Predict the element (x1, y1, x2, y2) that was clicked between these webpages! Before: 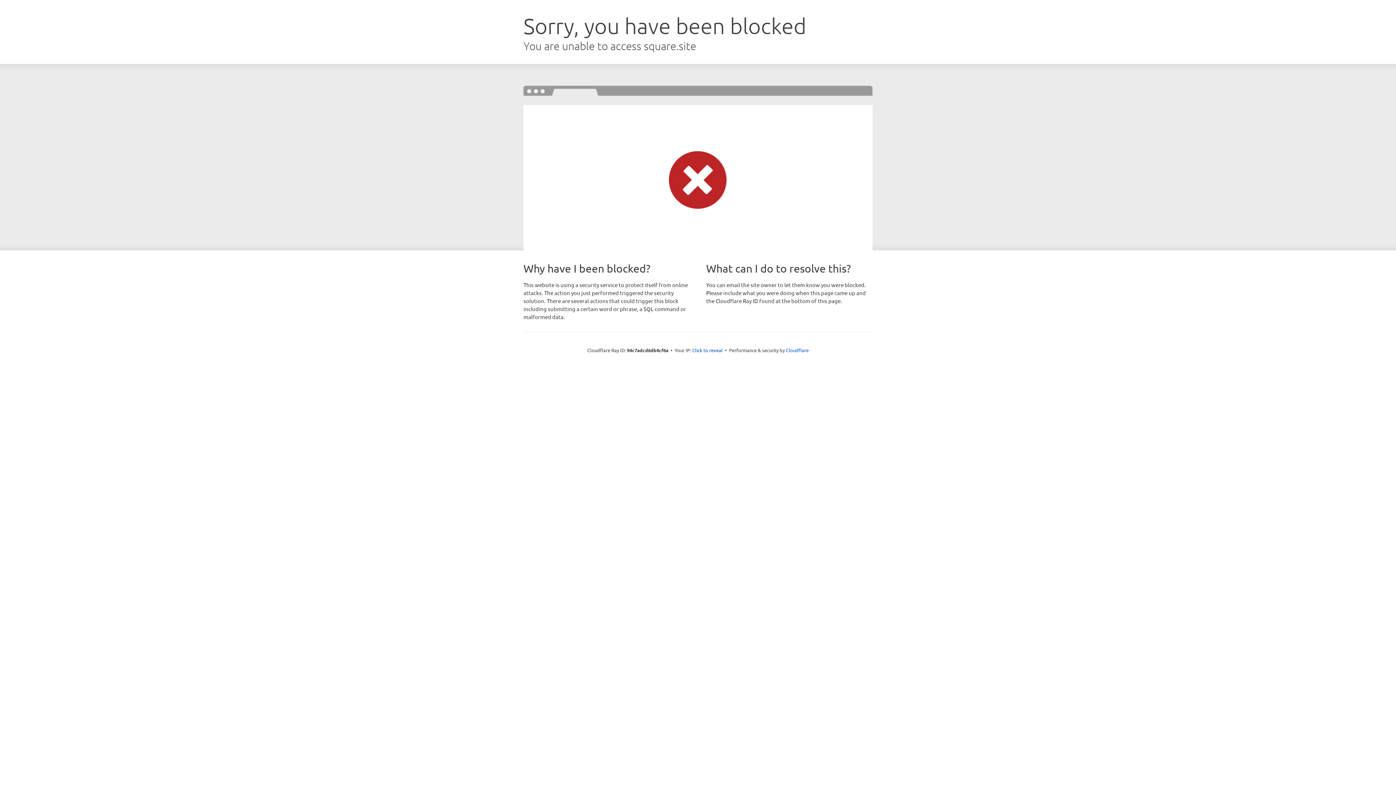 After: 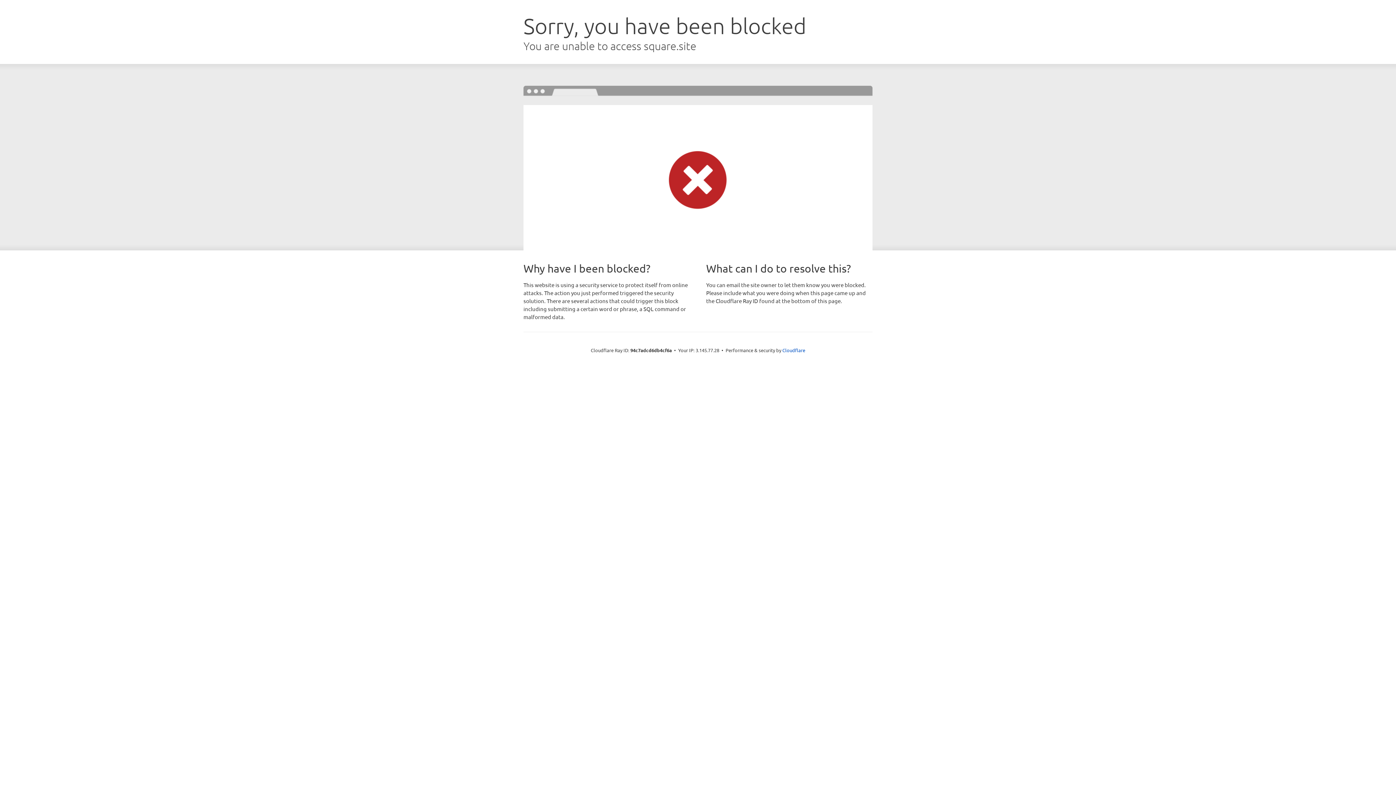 Action: label: Click to reveal bbox: (692, 346, 722, 353)